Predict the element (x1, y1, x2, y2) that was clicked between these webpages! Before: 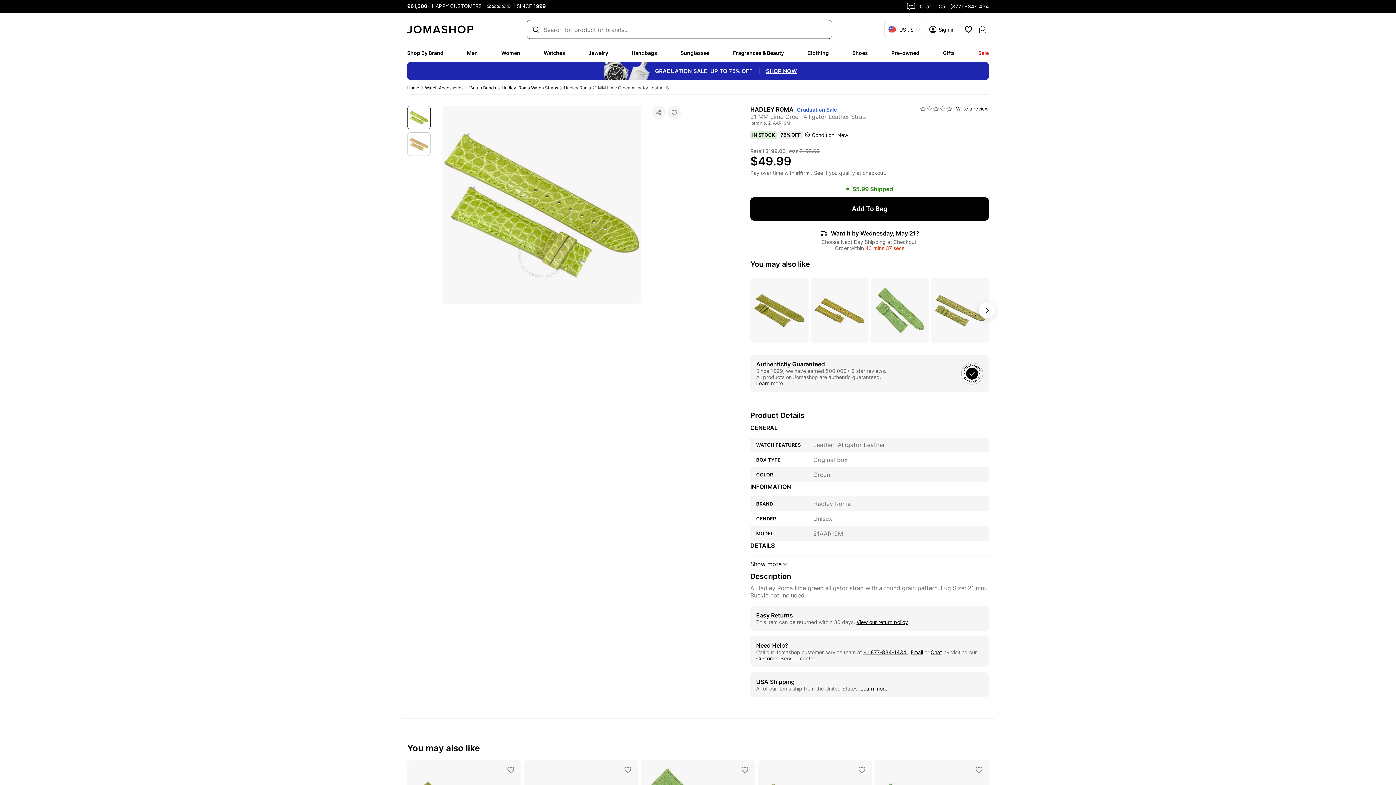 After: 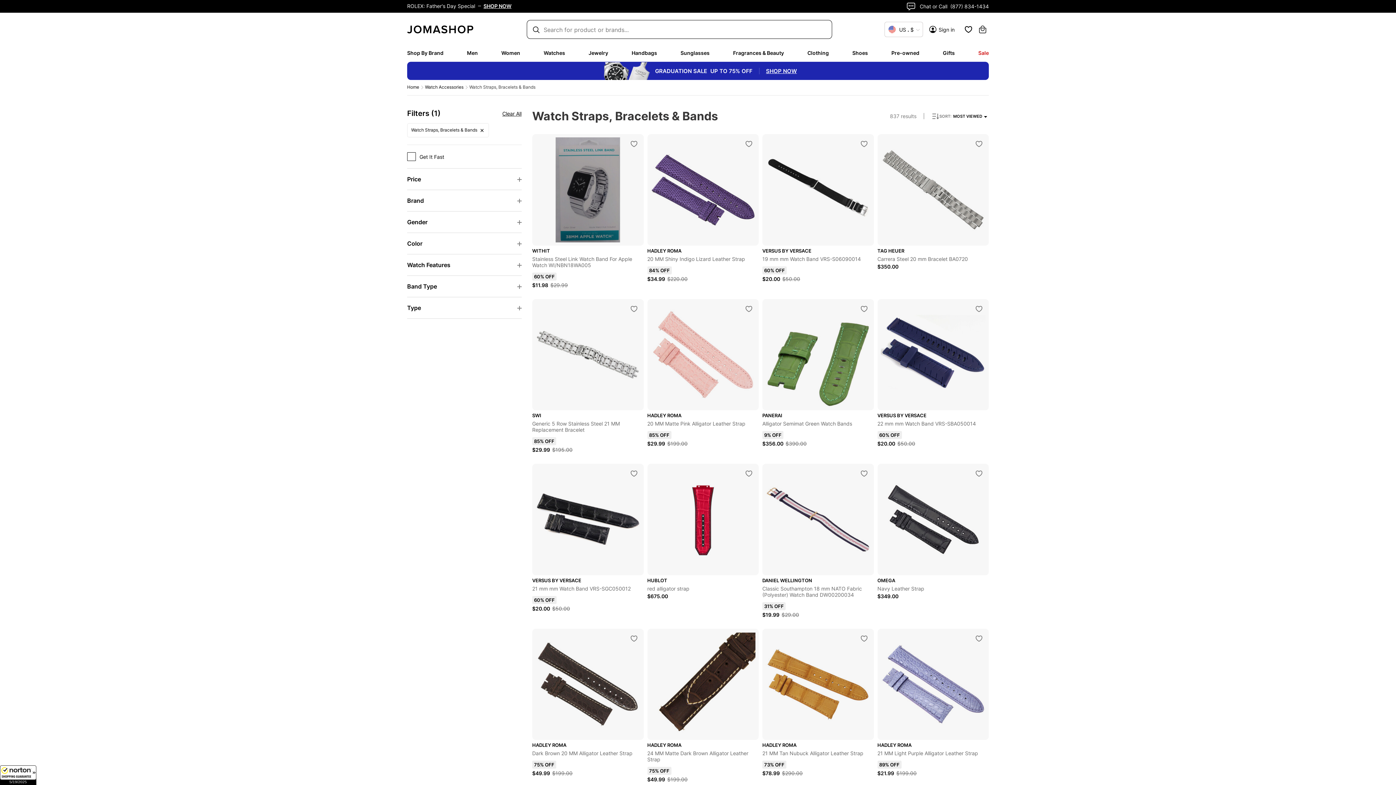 Action: label: Watch Bands bbox: (469, 85, 496, 90)